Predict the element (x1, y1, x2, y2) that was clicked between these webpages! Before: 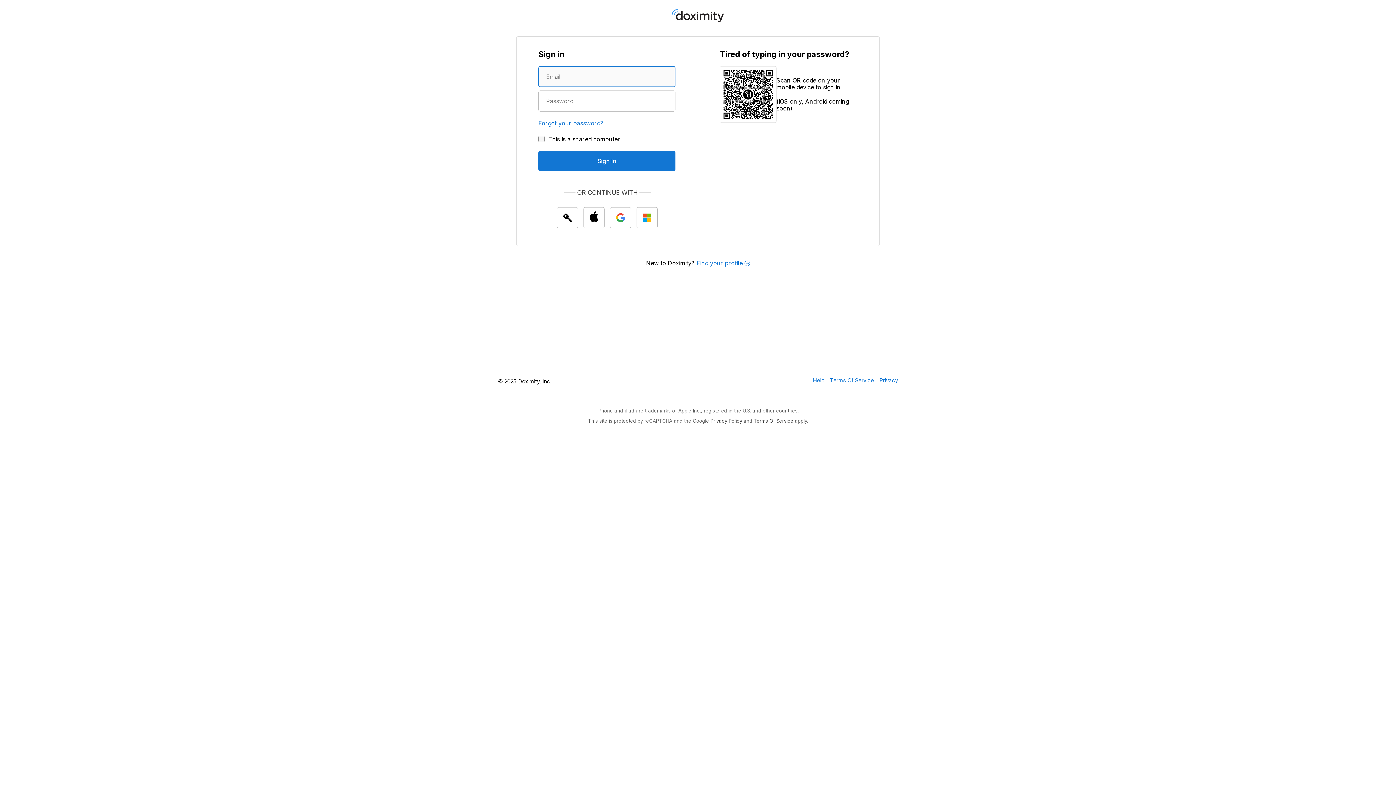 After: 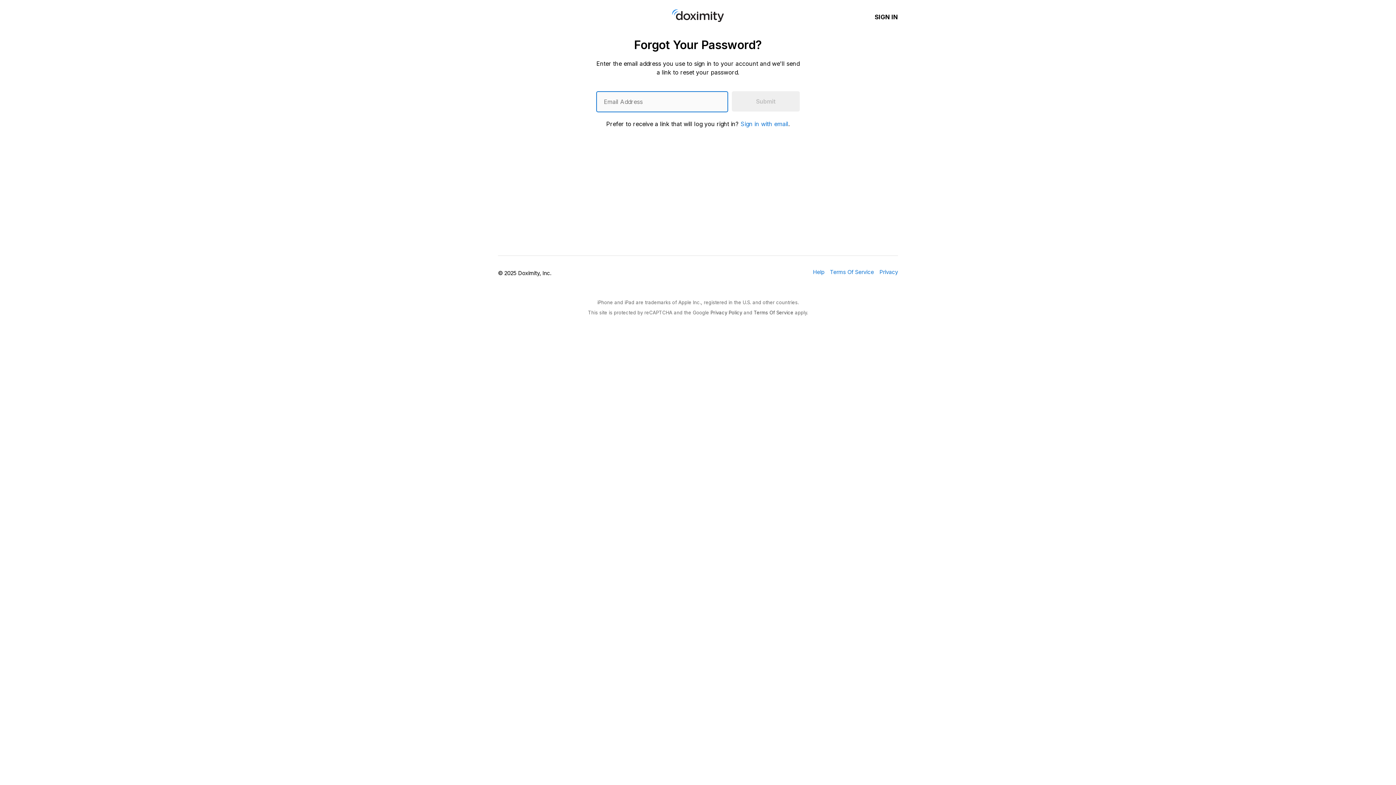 Action: bbox: (538, 118, 603, 127) label: Forgot your password?